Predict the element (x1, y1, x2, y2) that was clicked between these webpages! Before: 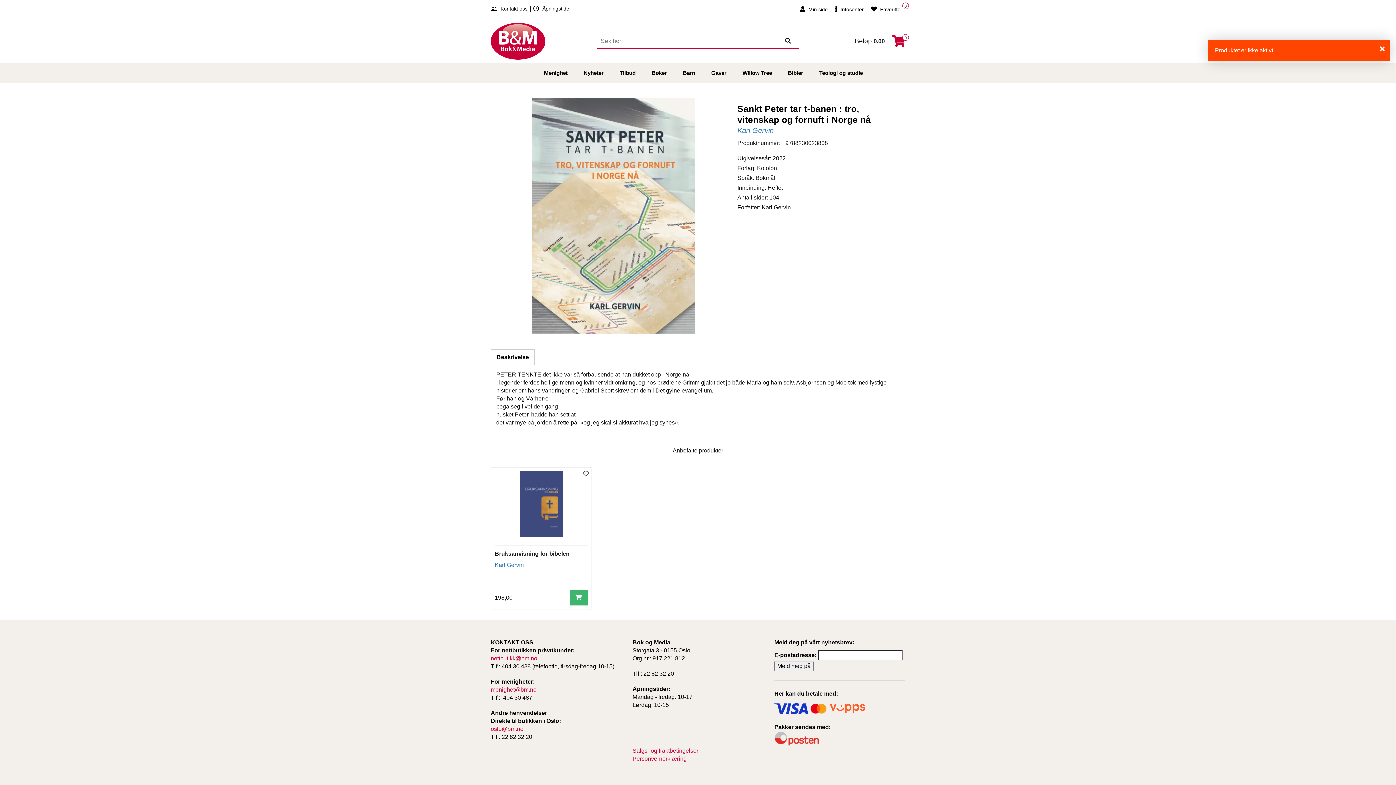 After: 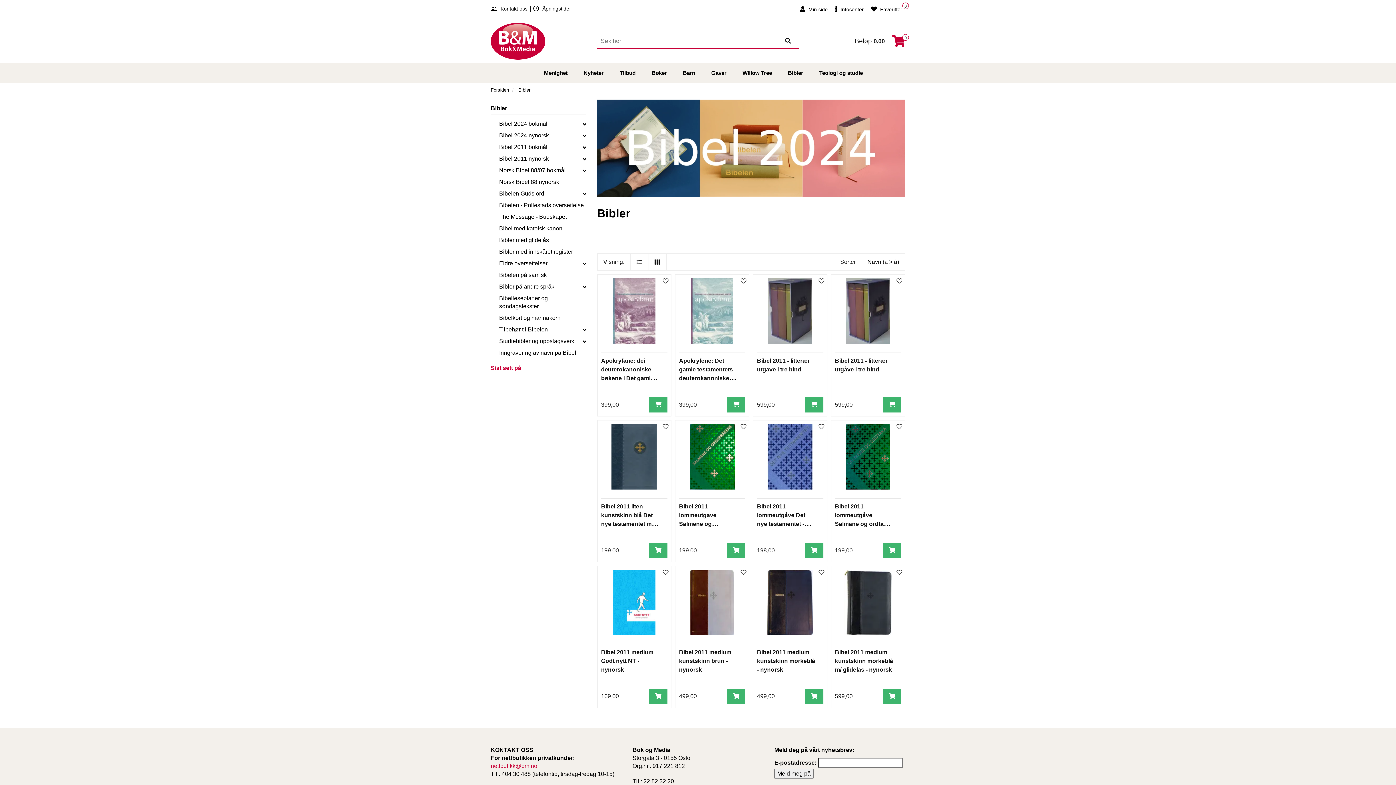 Action: bbox: (780, 63, 810, 82) label: Bibler